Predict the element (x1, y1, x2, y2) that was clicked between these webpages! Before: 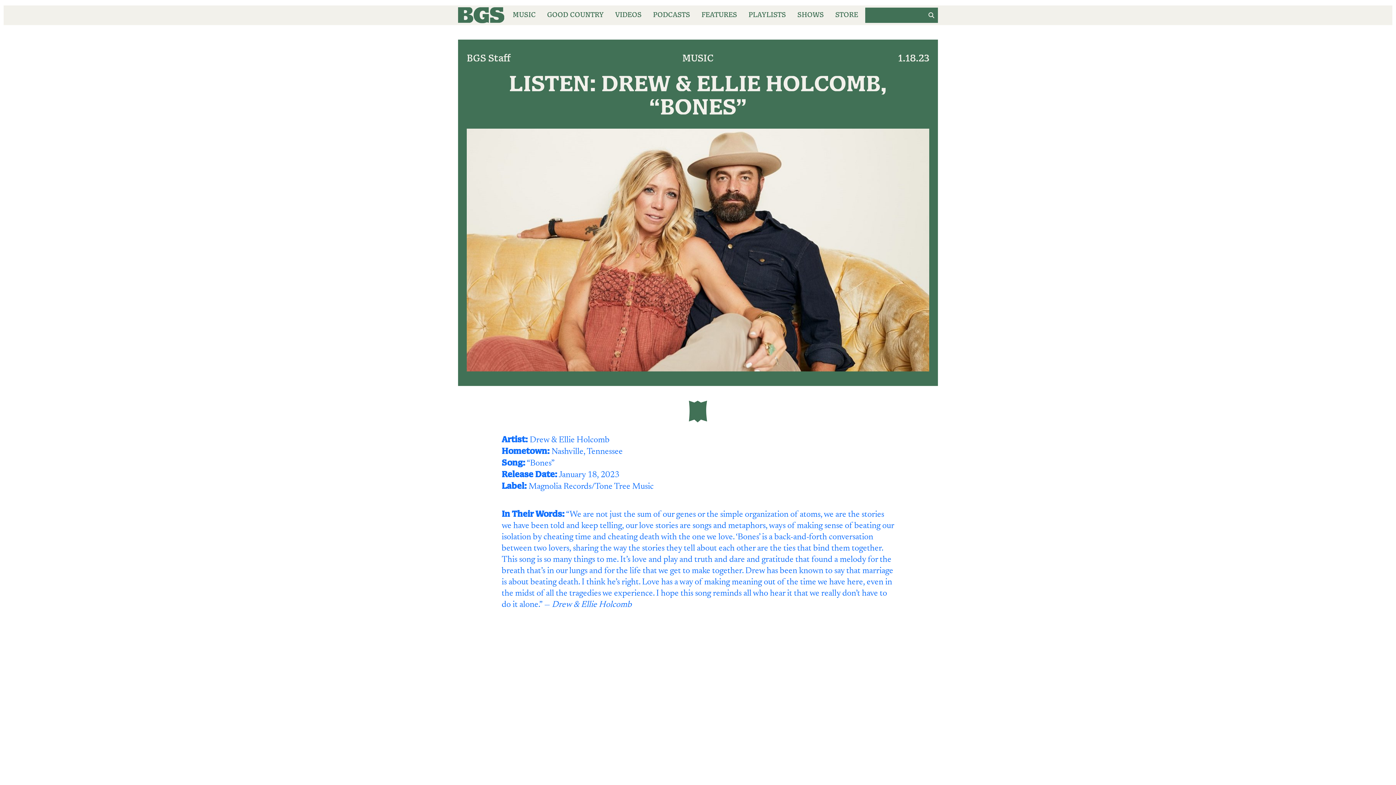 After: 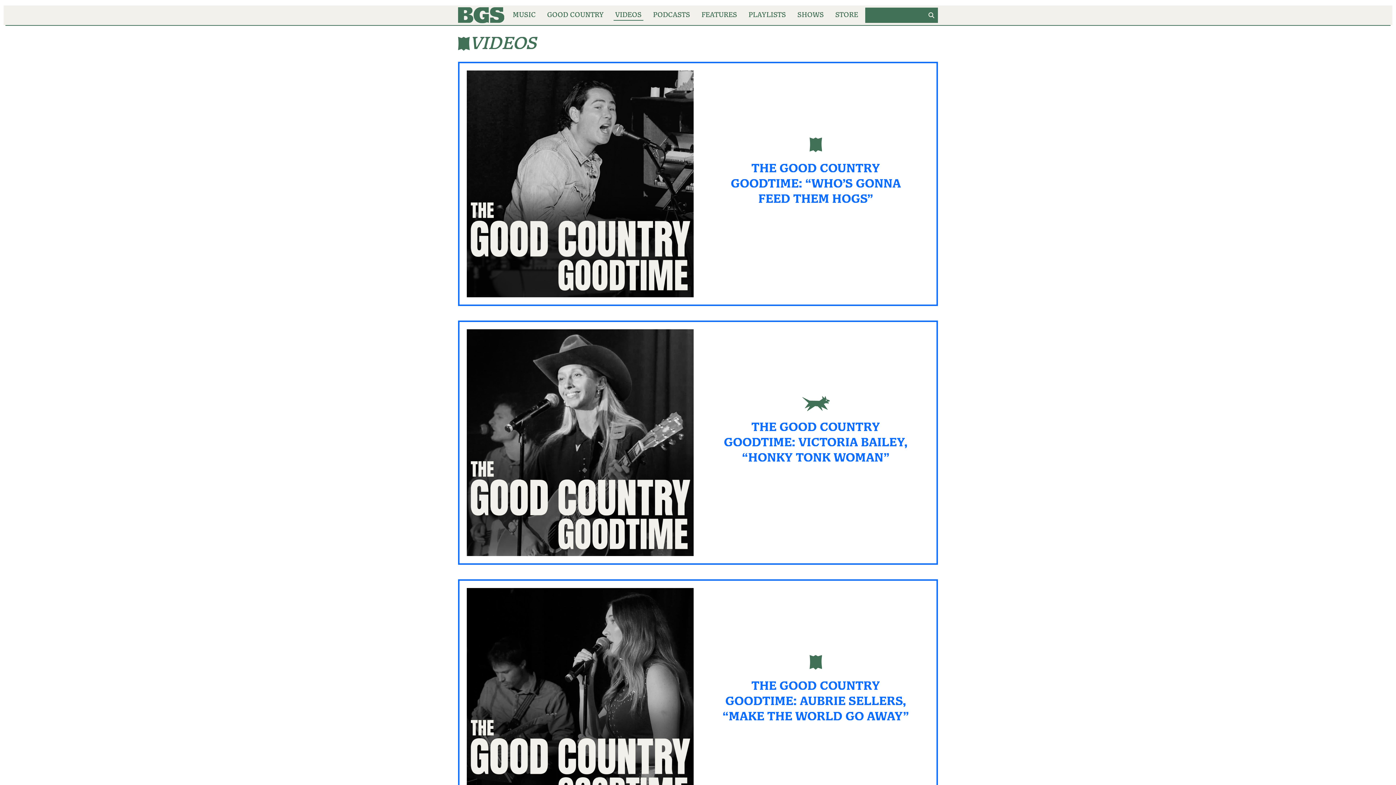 Action: bbox: (610, 5, 646, 25) label: VIDEOS